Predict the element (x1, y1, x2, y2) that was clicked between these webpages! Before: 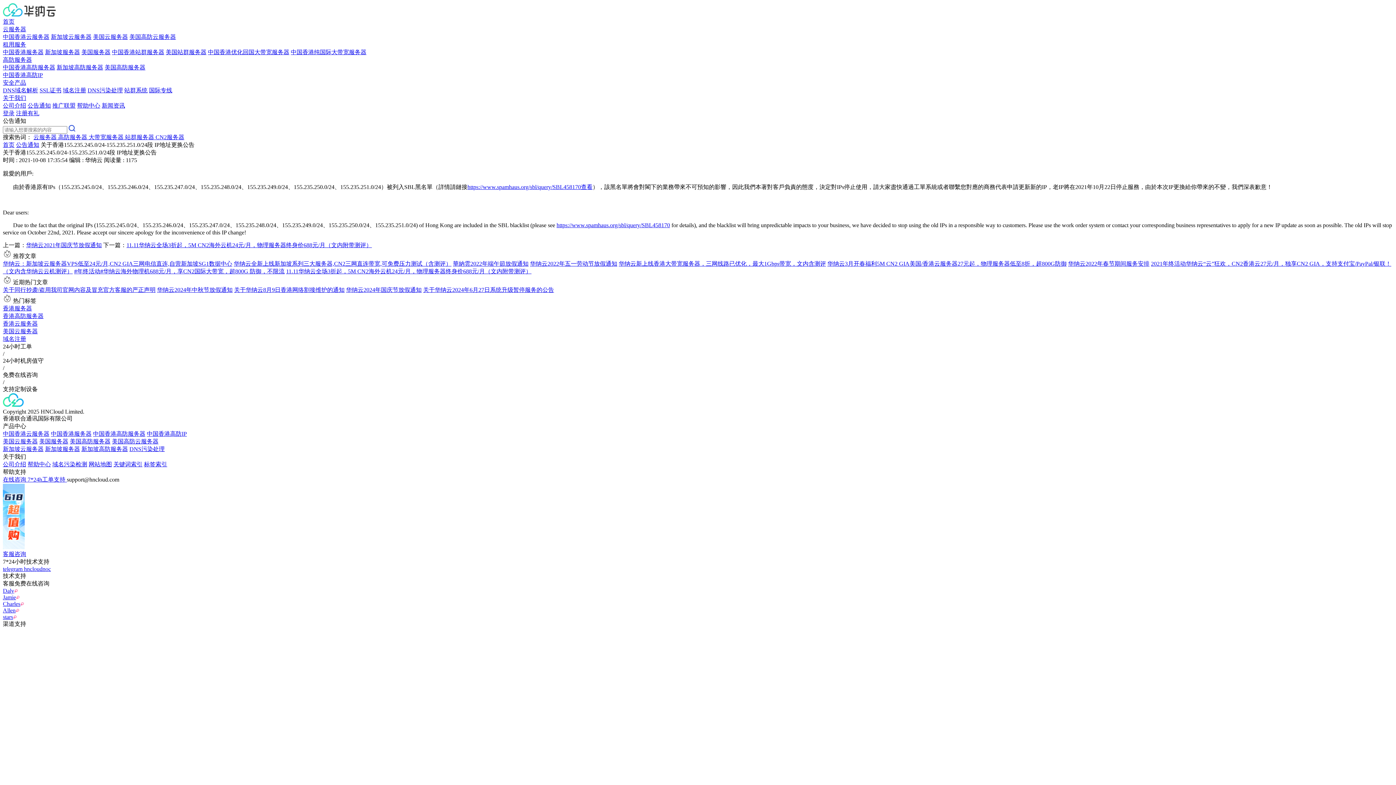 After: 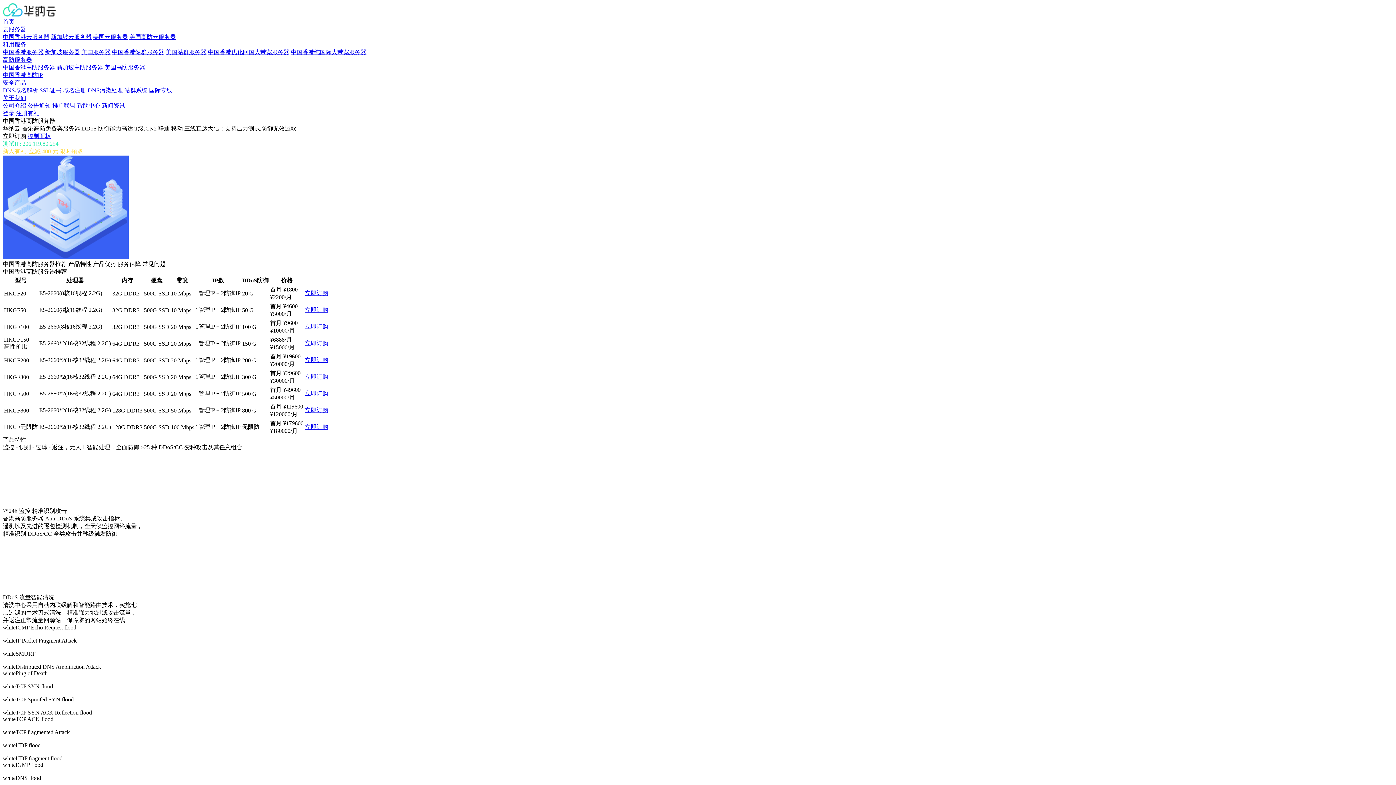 Action: bbox: (93, 430, 145, 437) label: 中国香港高防服务器